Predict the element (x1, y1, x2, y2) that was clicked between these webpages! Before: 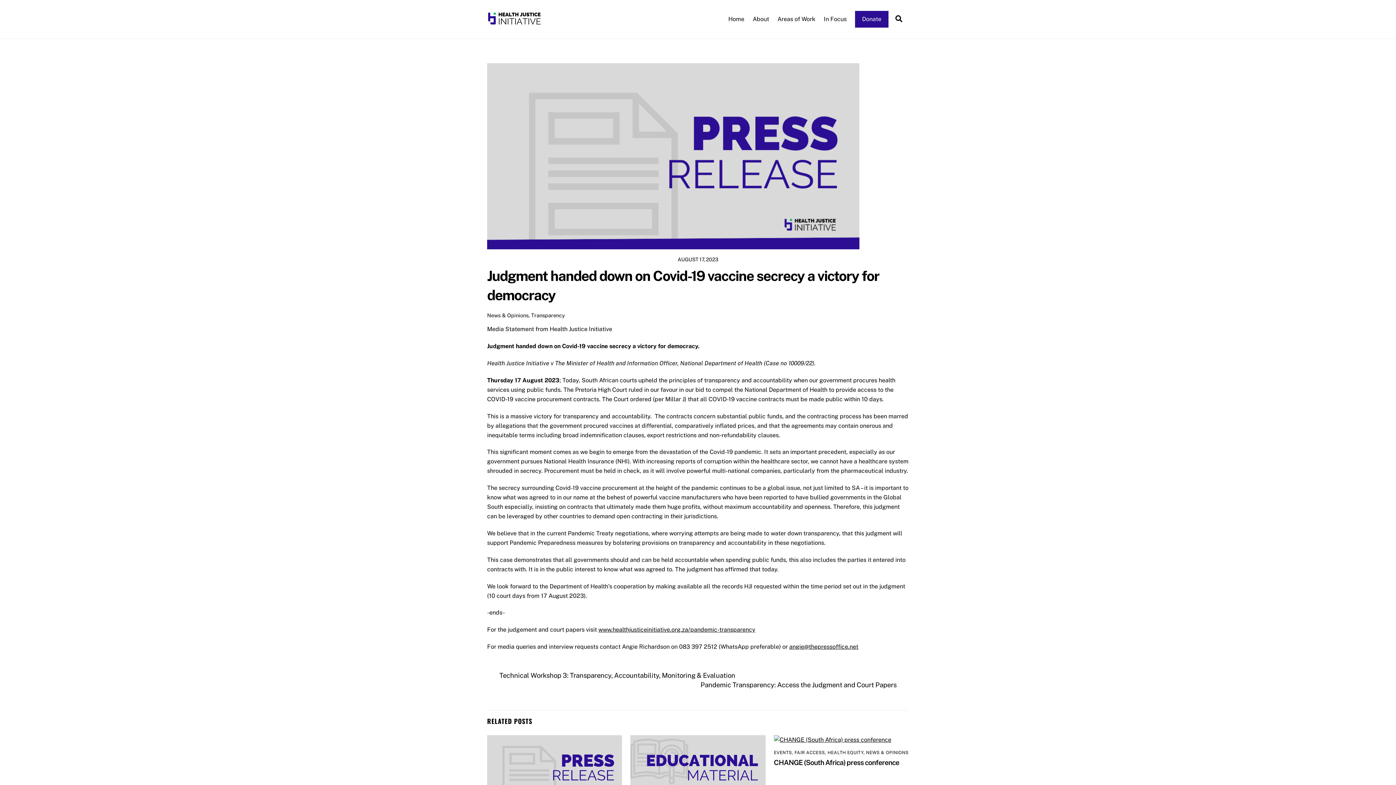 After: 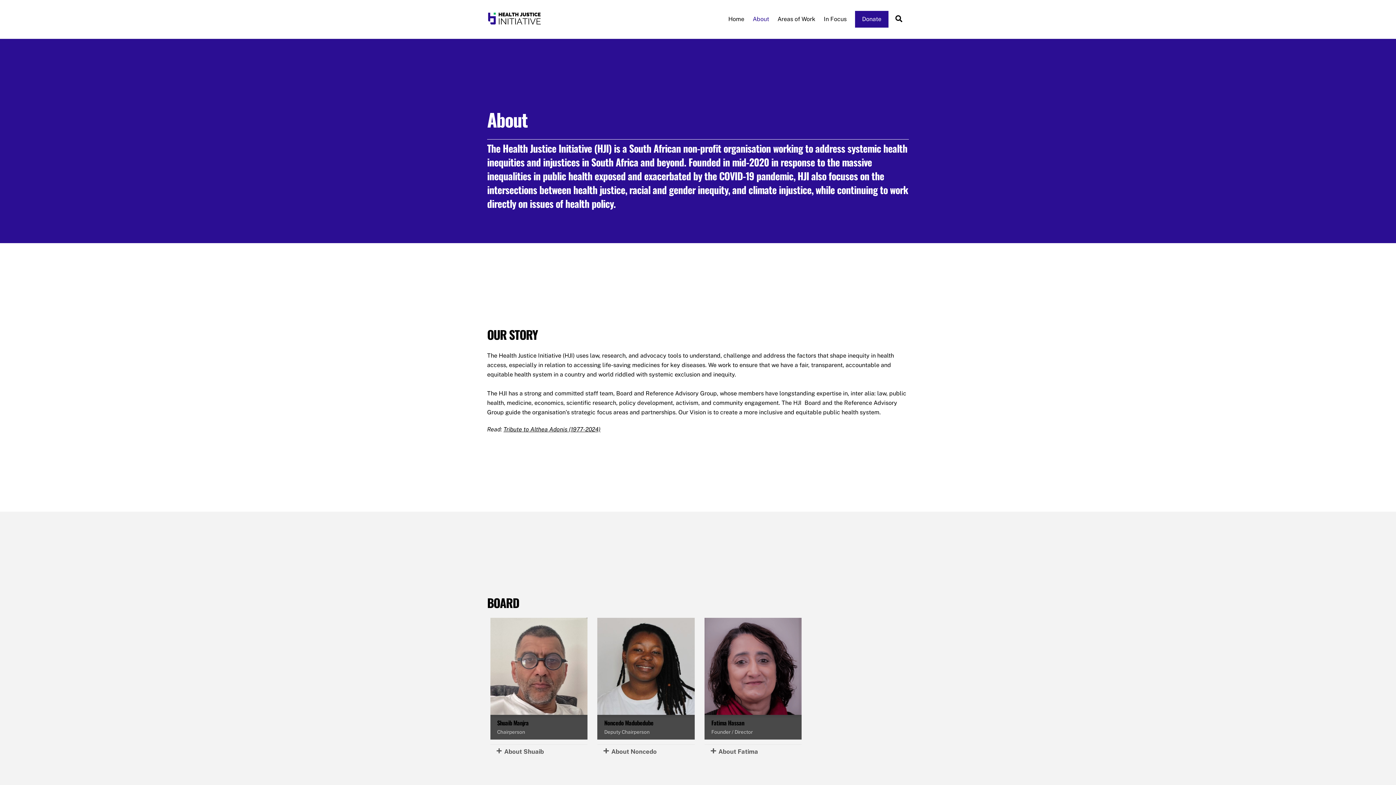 Action: label: About bbox: (749, 11, 772, 27)